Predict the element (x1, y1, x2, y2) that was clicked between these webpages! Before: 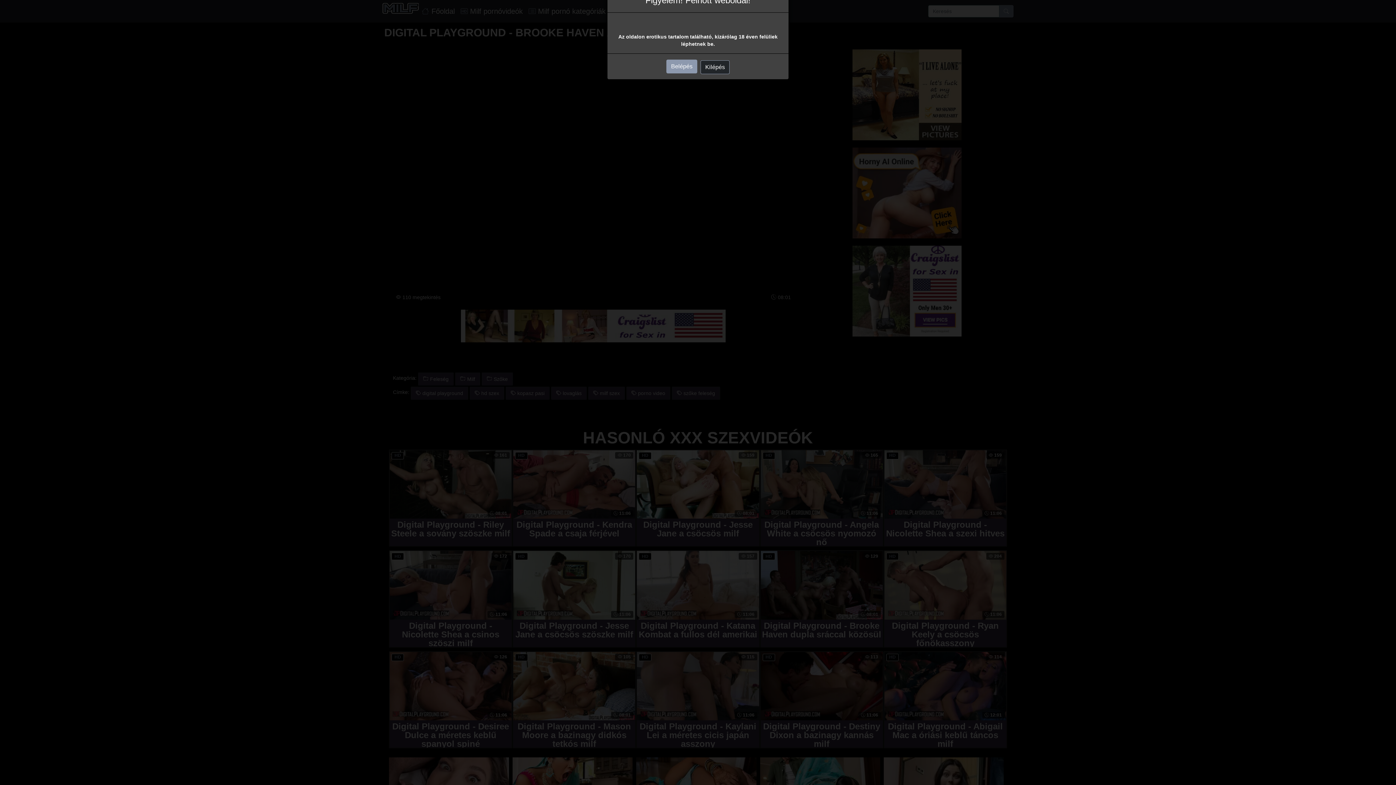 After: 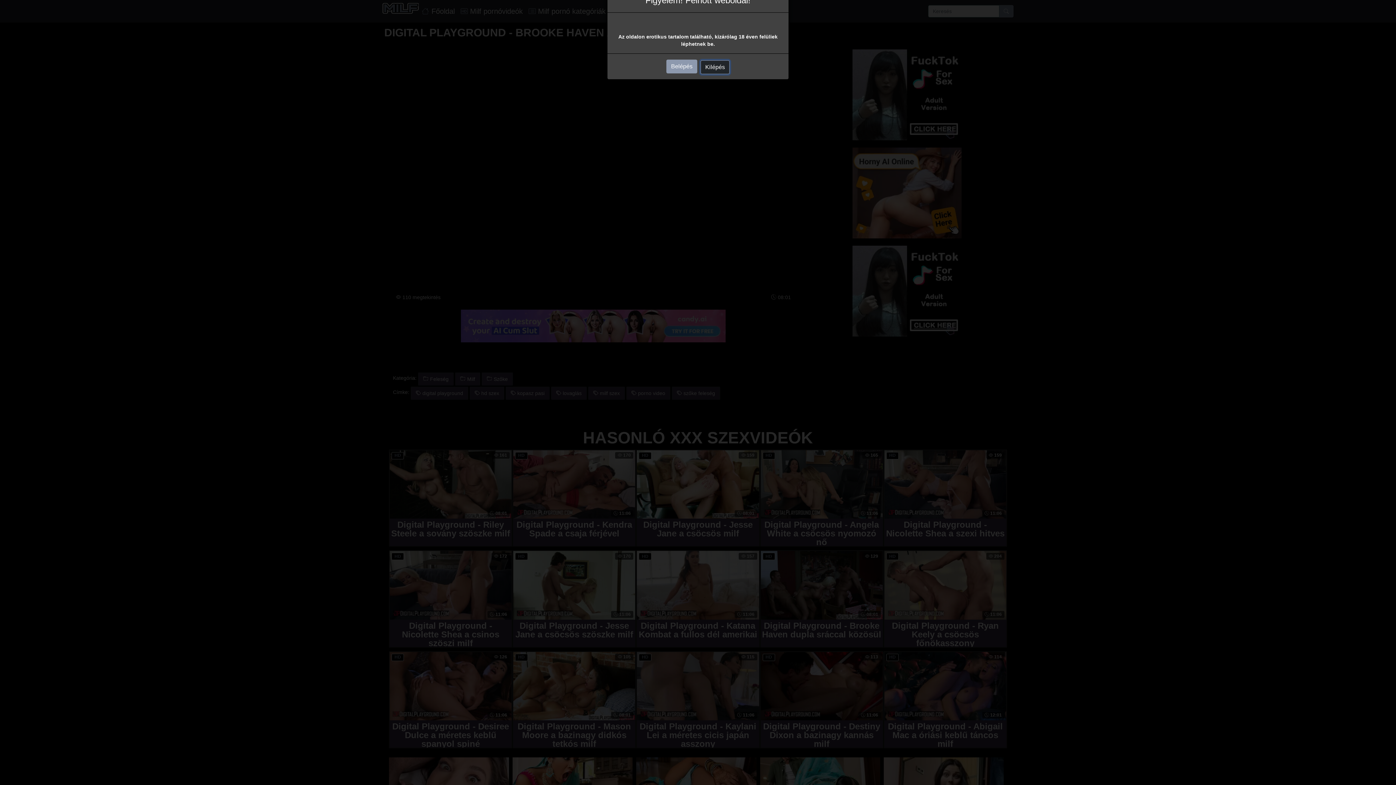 Action: label: Kilépés bbox: (700, 60, 729, 74)